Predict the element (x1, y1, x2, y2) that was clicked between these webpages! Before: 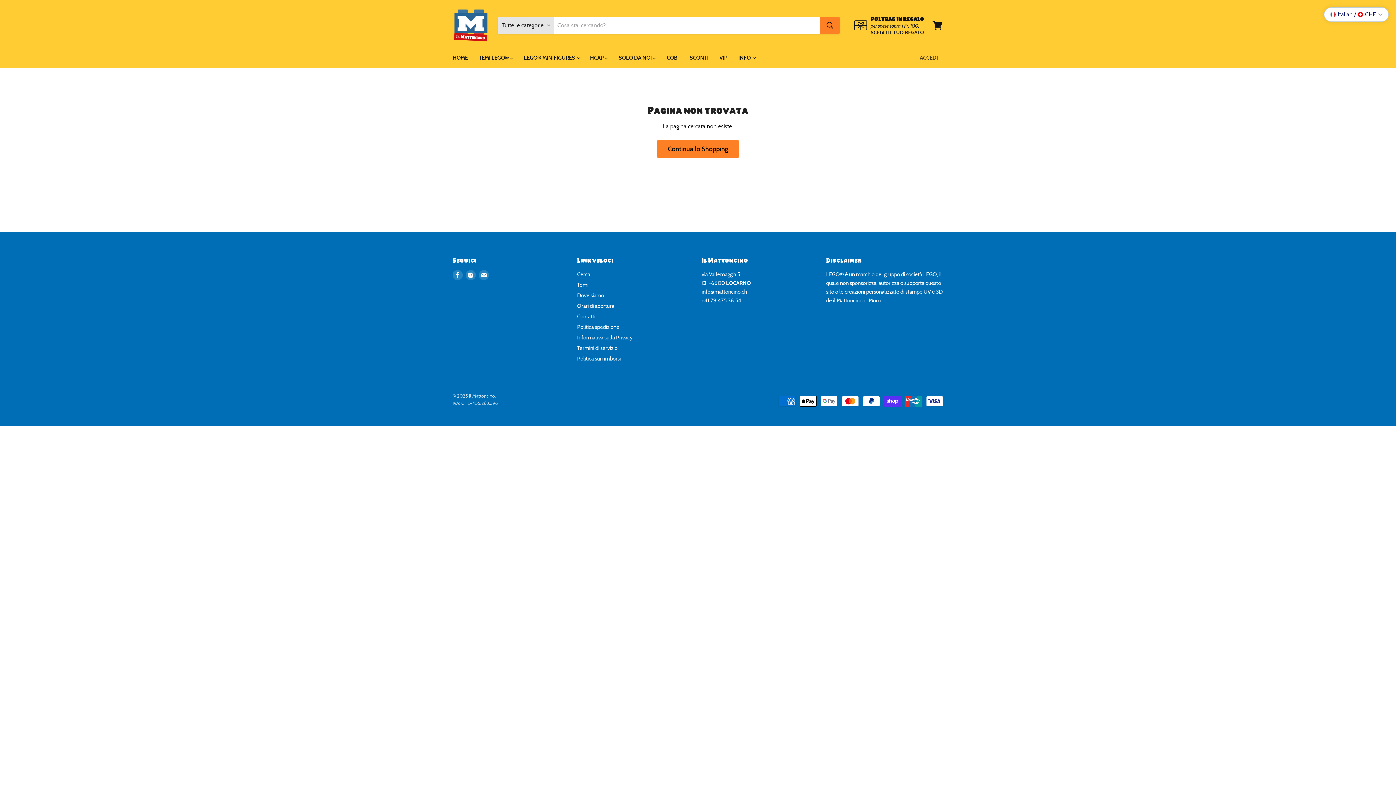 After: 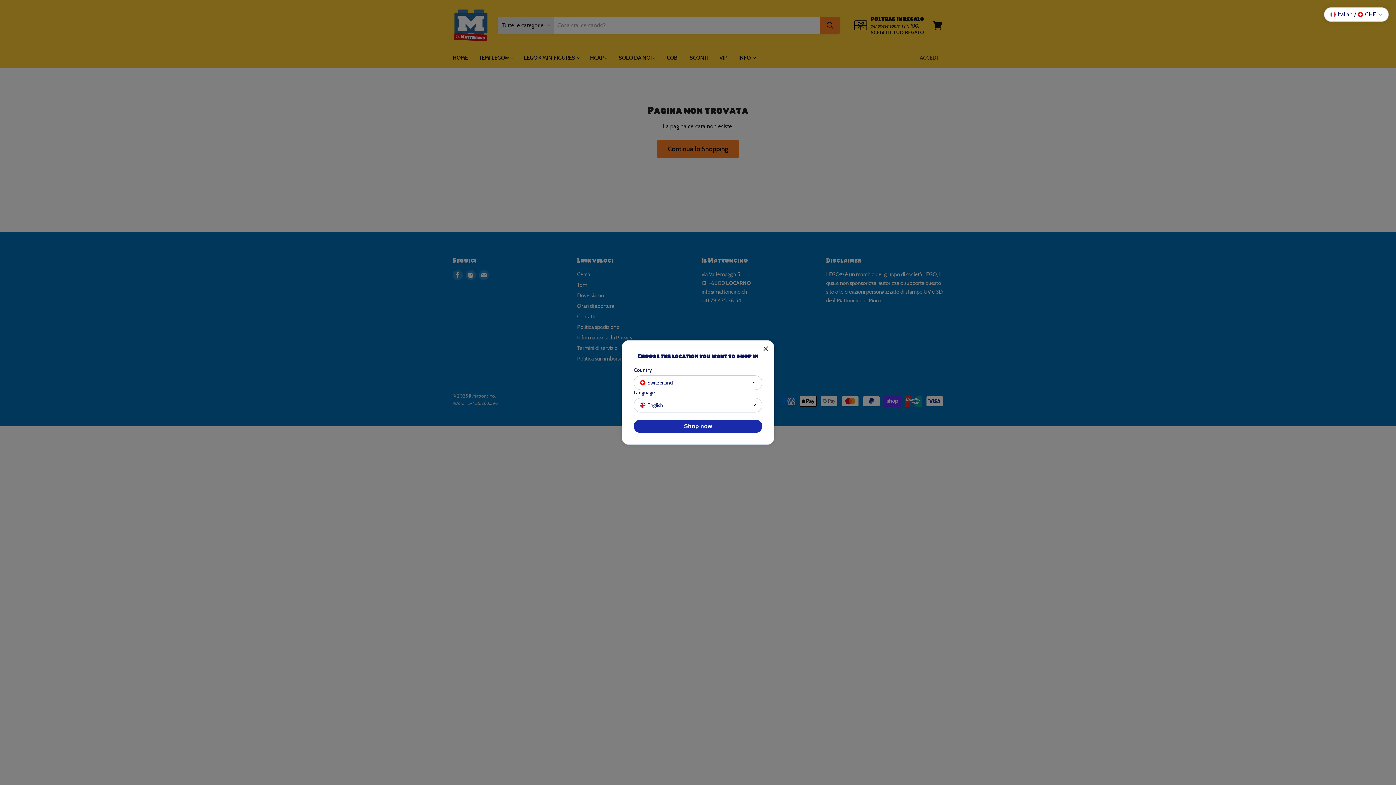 Action: bbox: (452, 270, 462, 280) label: Trovaci su Facebook